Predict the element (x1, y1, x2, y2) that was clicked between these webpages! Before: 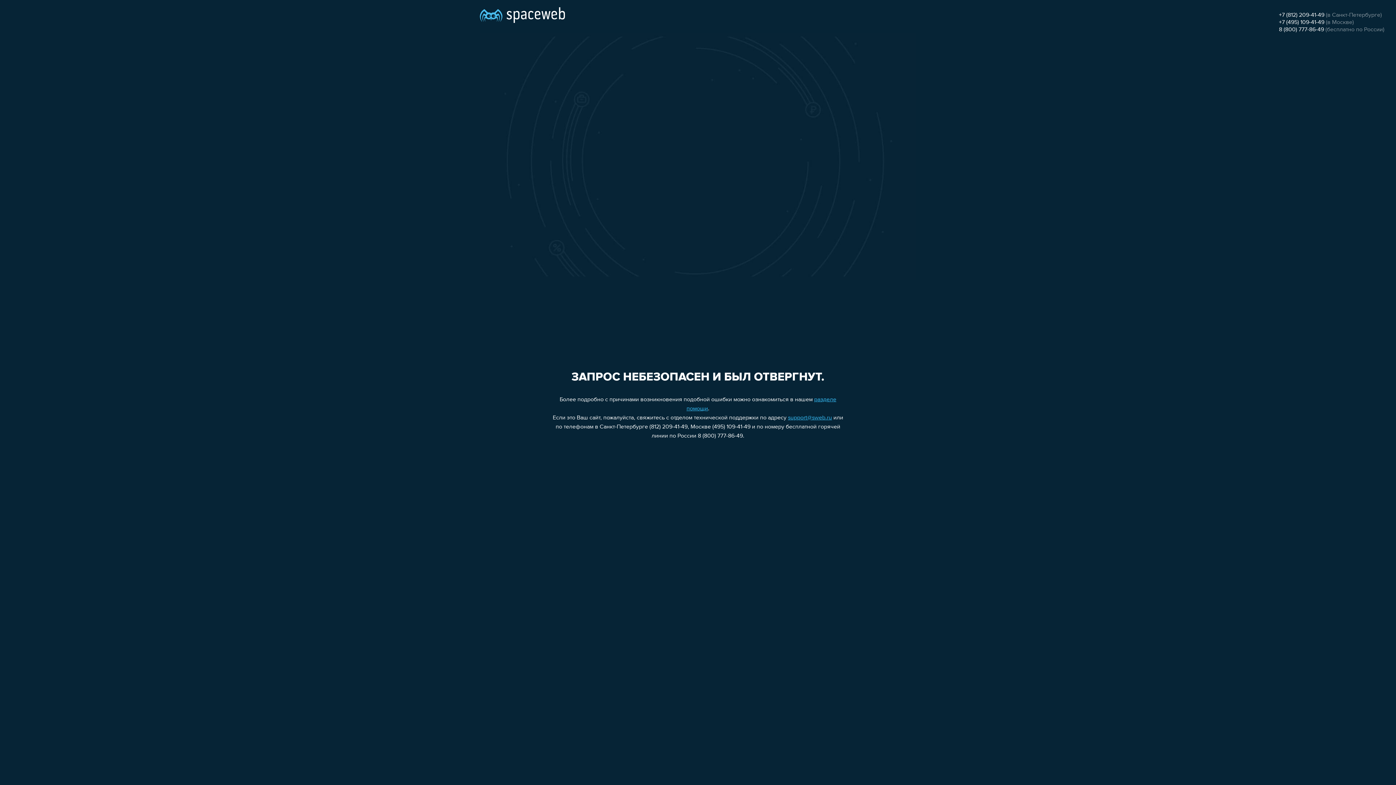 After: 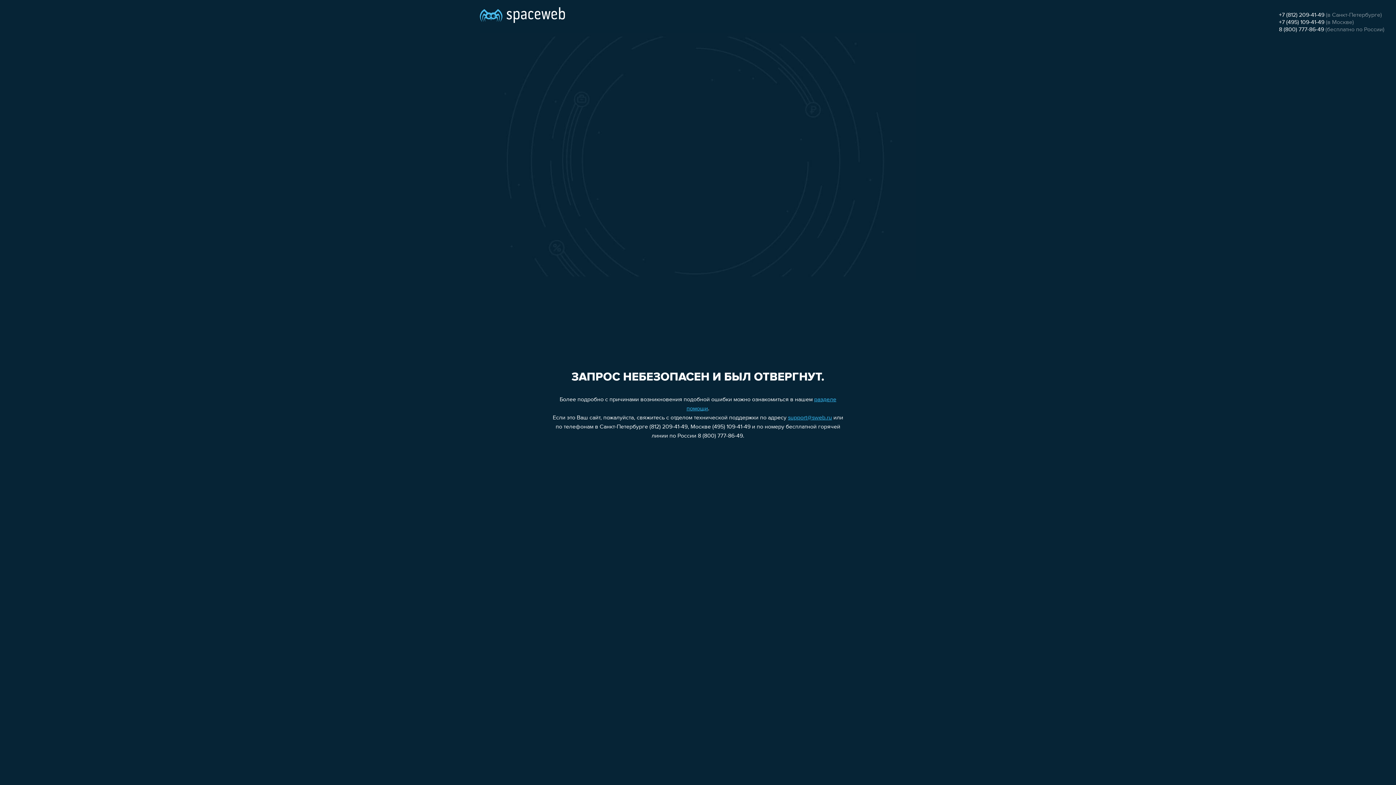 Action: label: +7 (495) 109-41-49 bbox: (1279, 19, 1324, 25)